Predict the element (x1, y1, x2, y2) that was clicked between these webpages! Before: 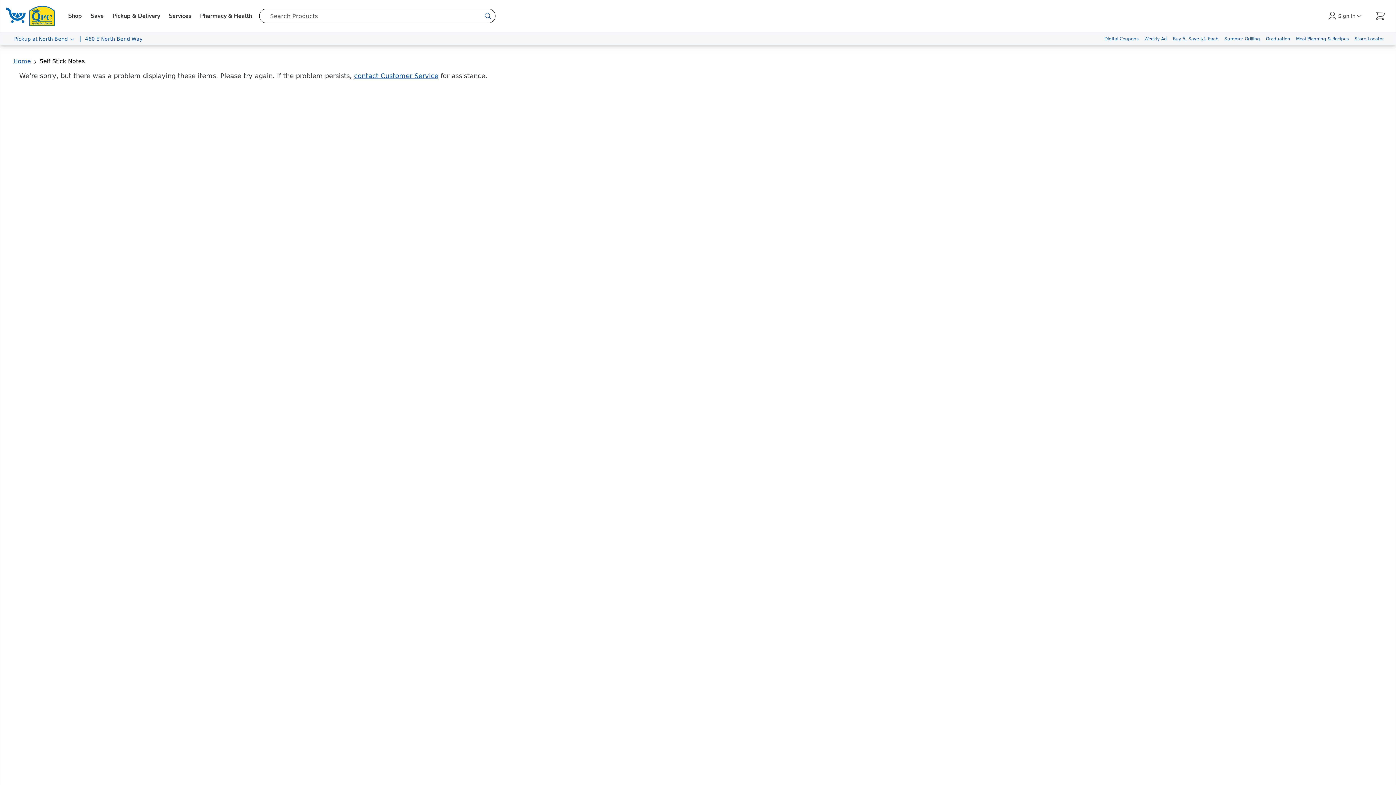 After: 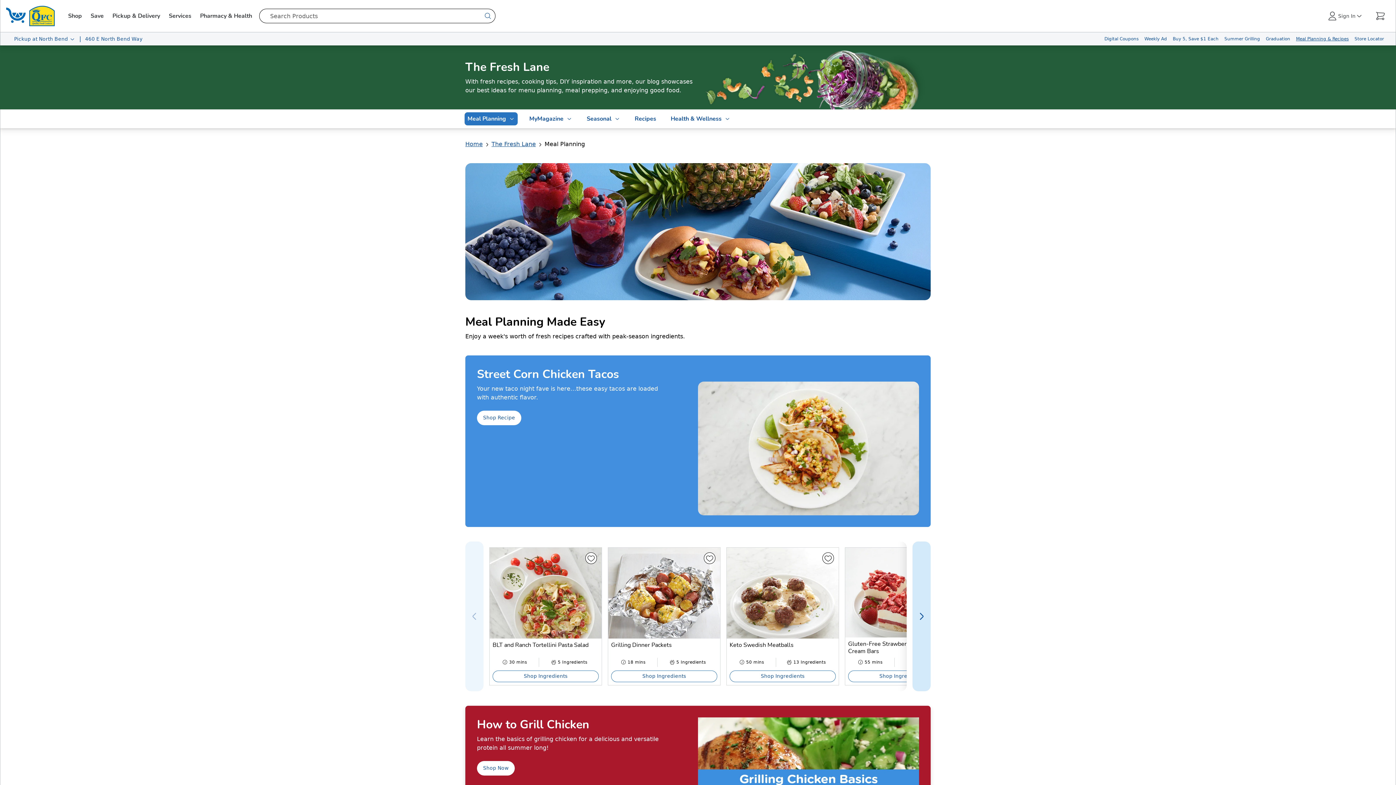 Action: label: Meal Planning & Recipes bbox: (1293, 32, 1352, 45)